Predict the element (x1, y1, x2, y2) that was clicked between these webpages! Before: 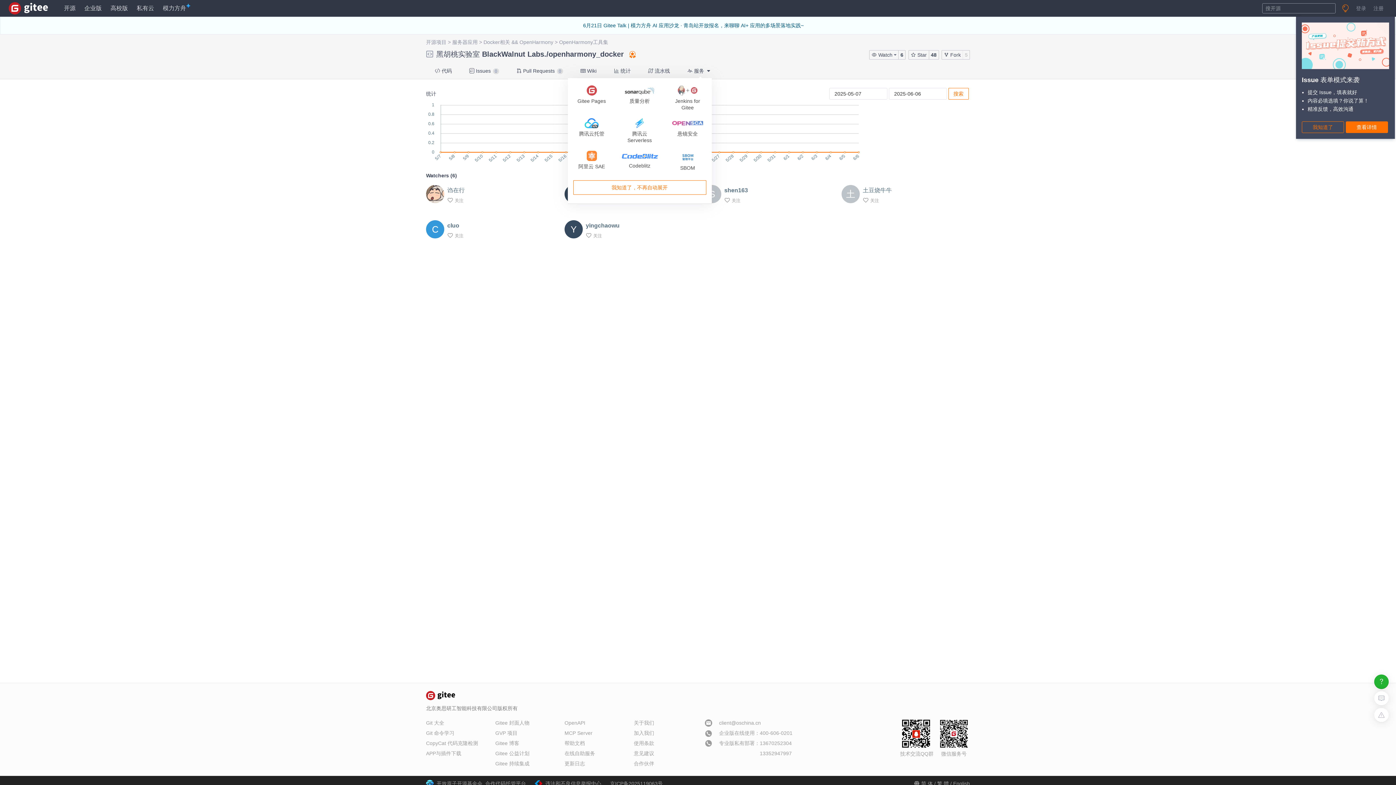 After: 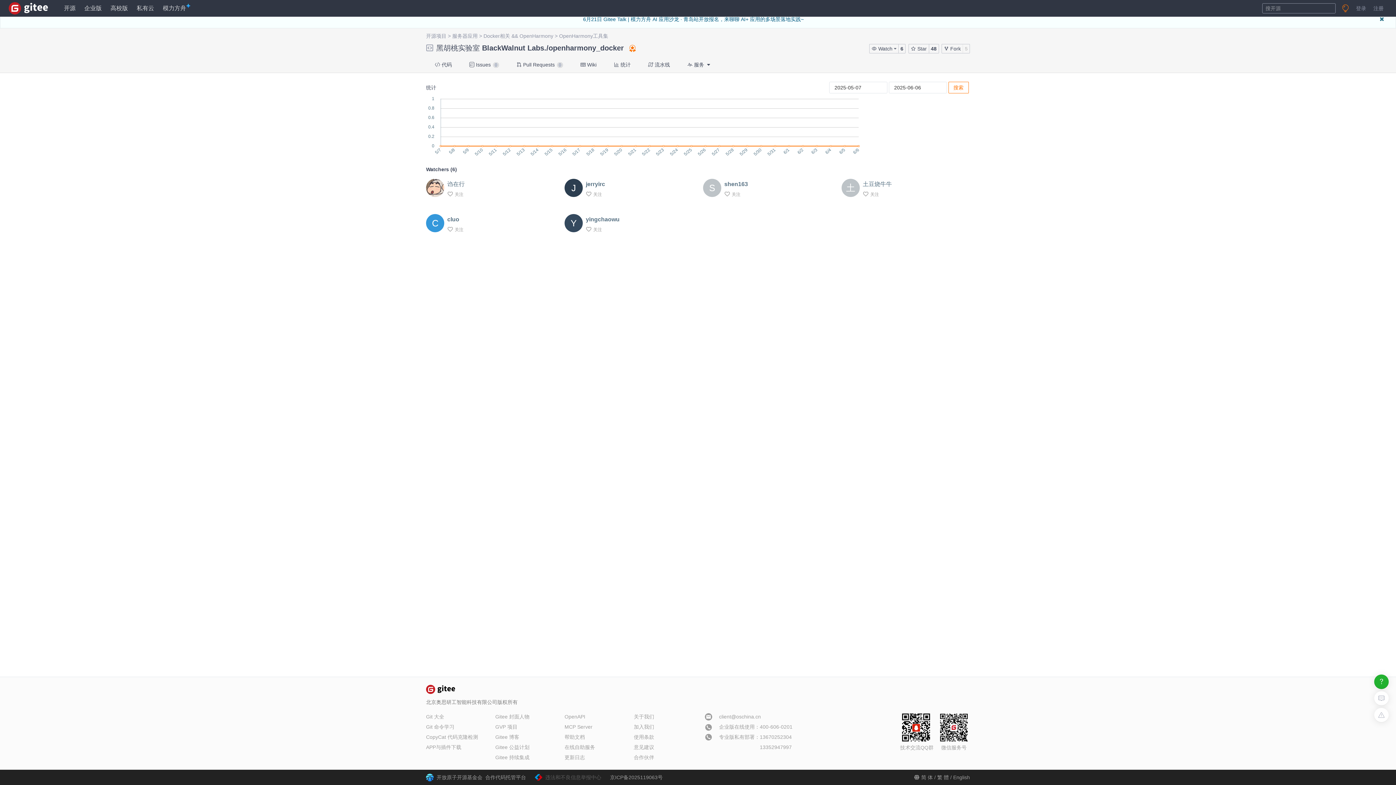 Action: bbox: (545, 776, 601, 791) label: 违法和不良信息举报中心